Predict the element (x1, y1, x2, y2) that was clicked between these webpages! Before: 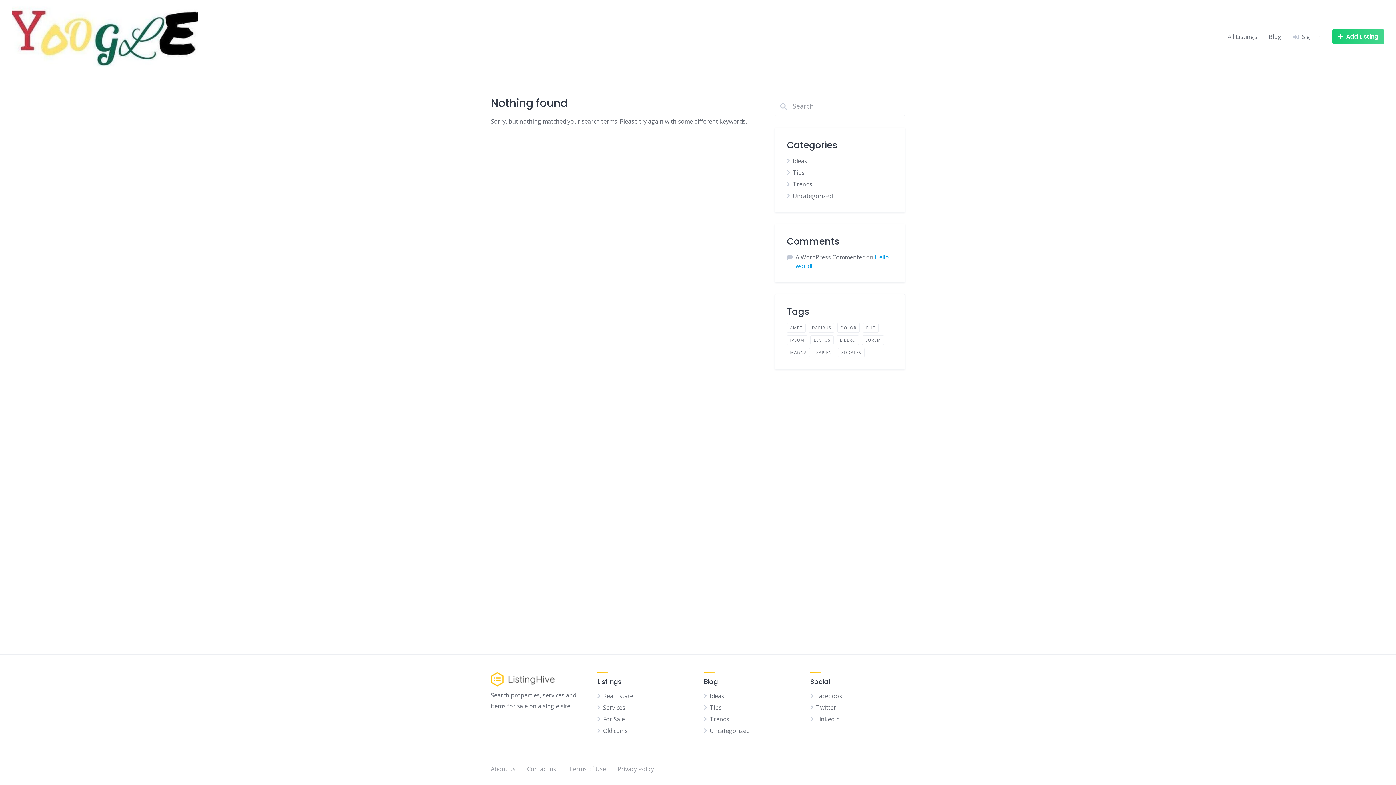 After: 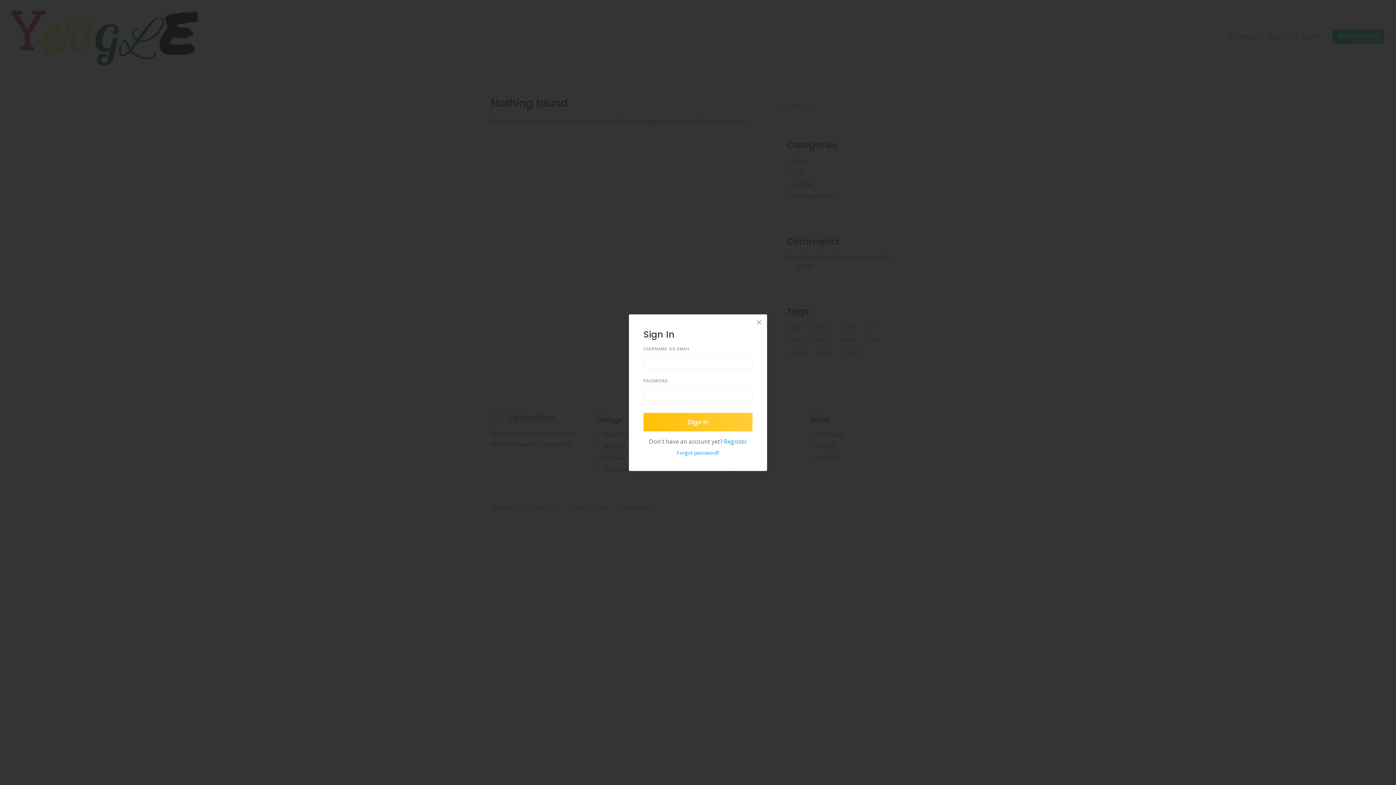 Action: label: Sign In bbox: (1293, 32, 1321, 40)